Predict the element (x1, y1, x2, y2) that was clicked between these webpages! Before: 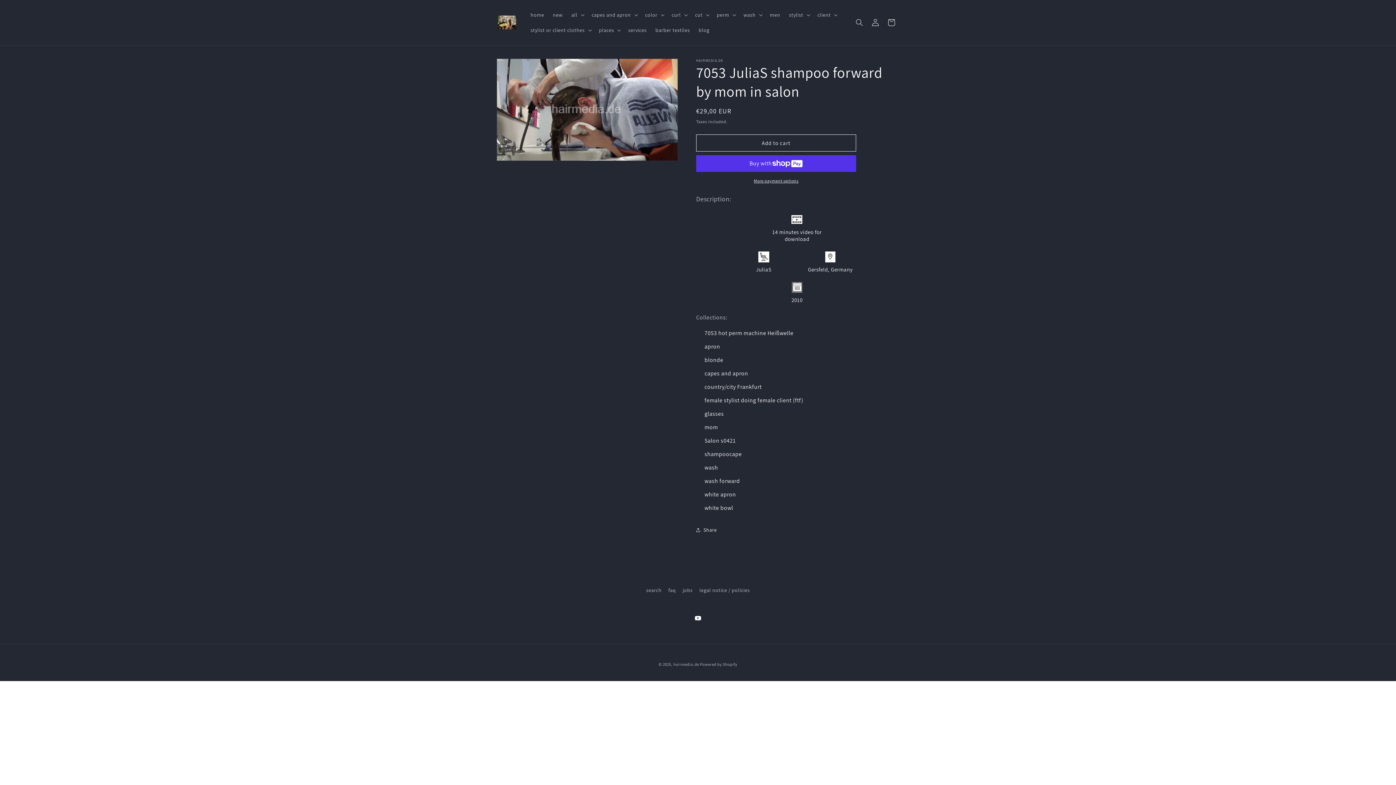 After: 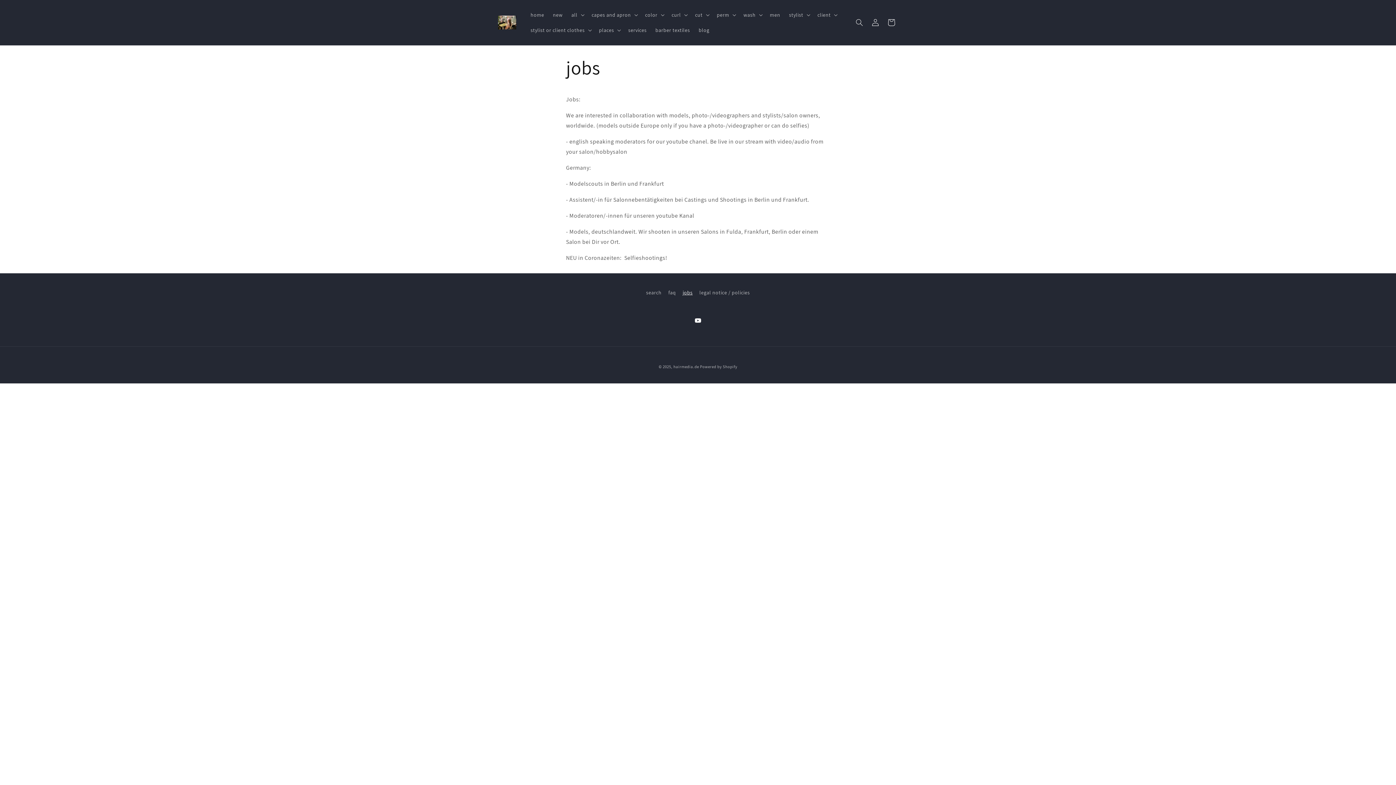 Action: label: jobs bbox: (682, 584, 692, 597)